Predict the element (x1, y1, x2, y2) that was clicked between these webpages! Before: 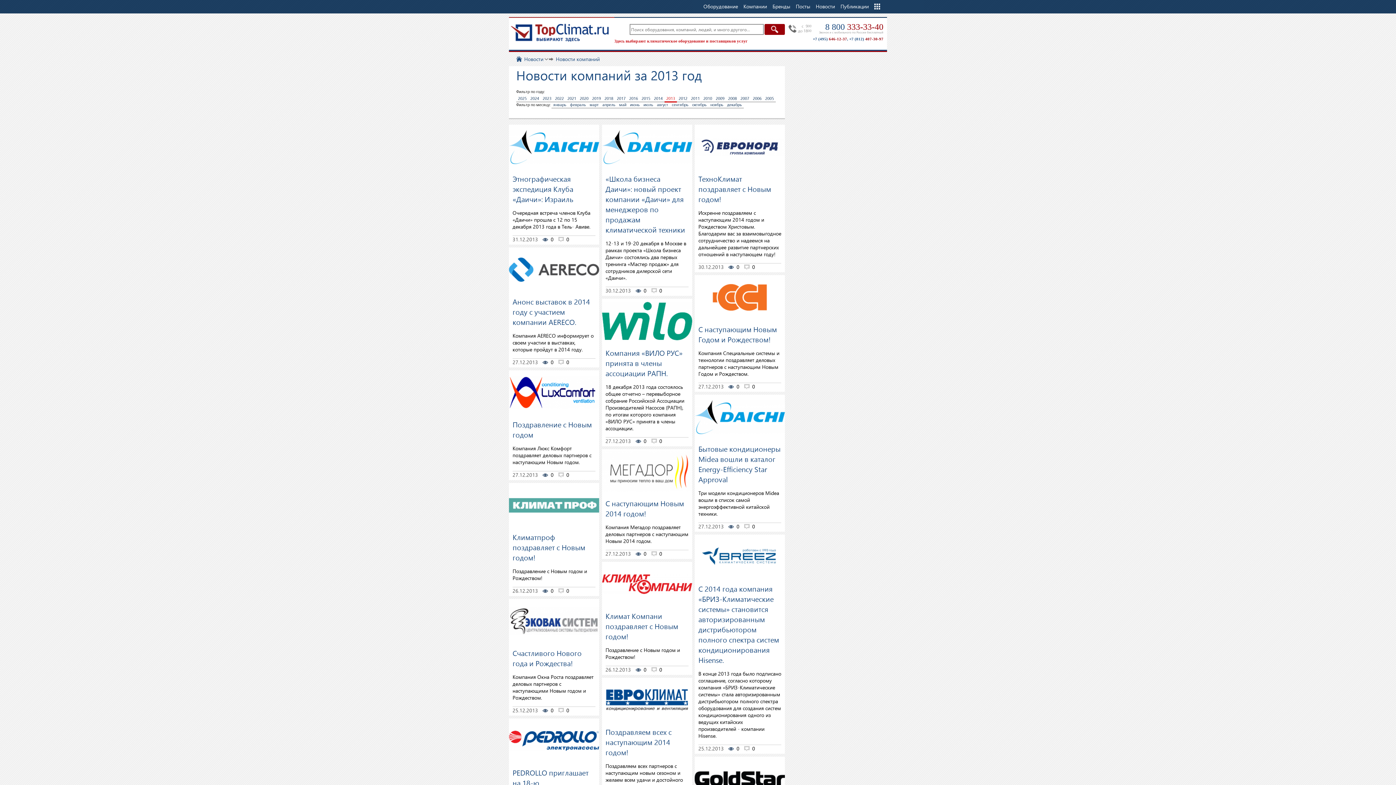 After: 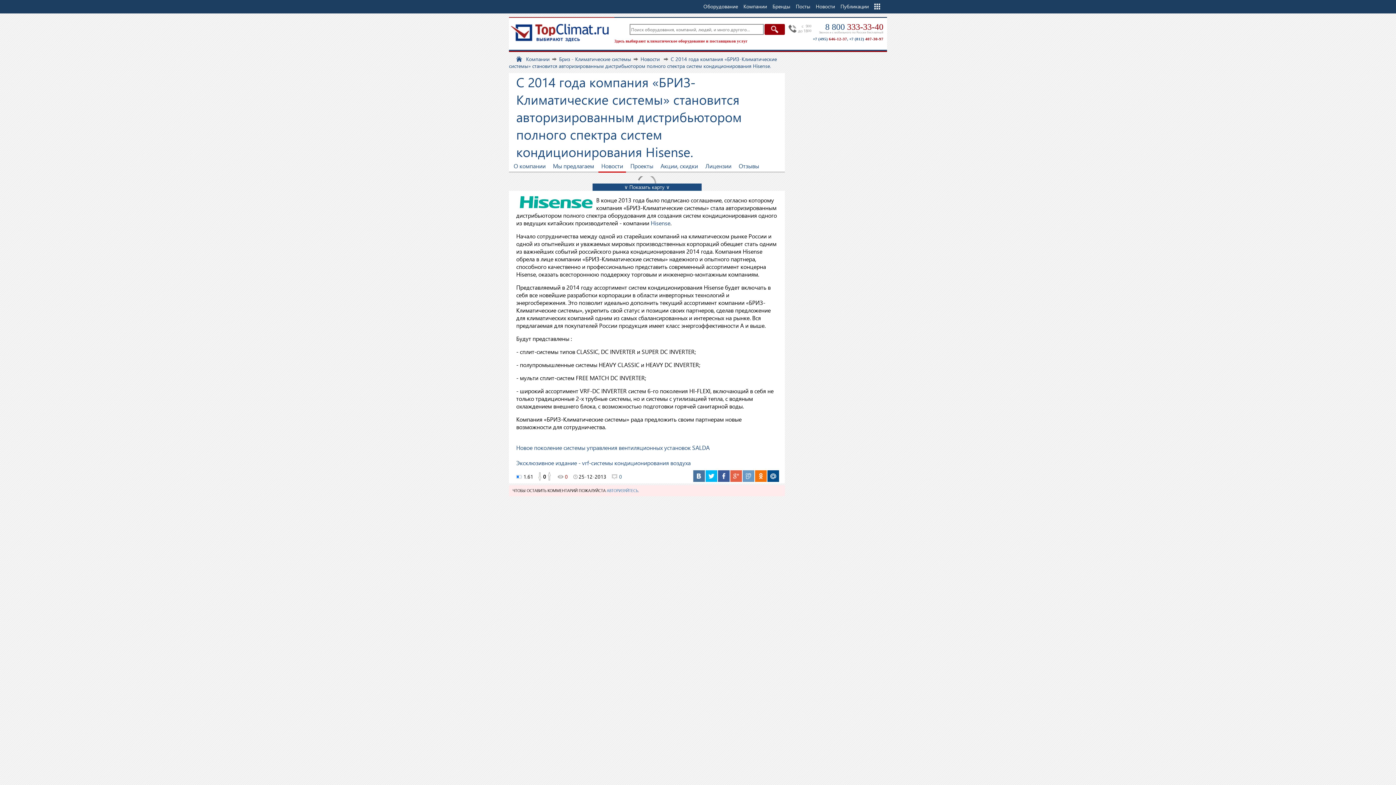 Action: bbox: (698, 583, 779, 665) label: С 2014 года компания «БРИЗ-Климатические системы» становится авторизированным дистрибьютором полного спектра систем кондиционирования Hisense.